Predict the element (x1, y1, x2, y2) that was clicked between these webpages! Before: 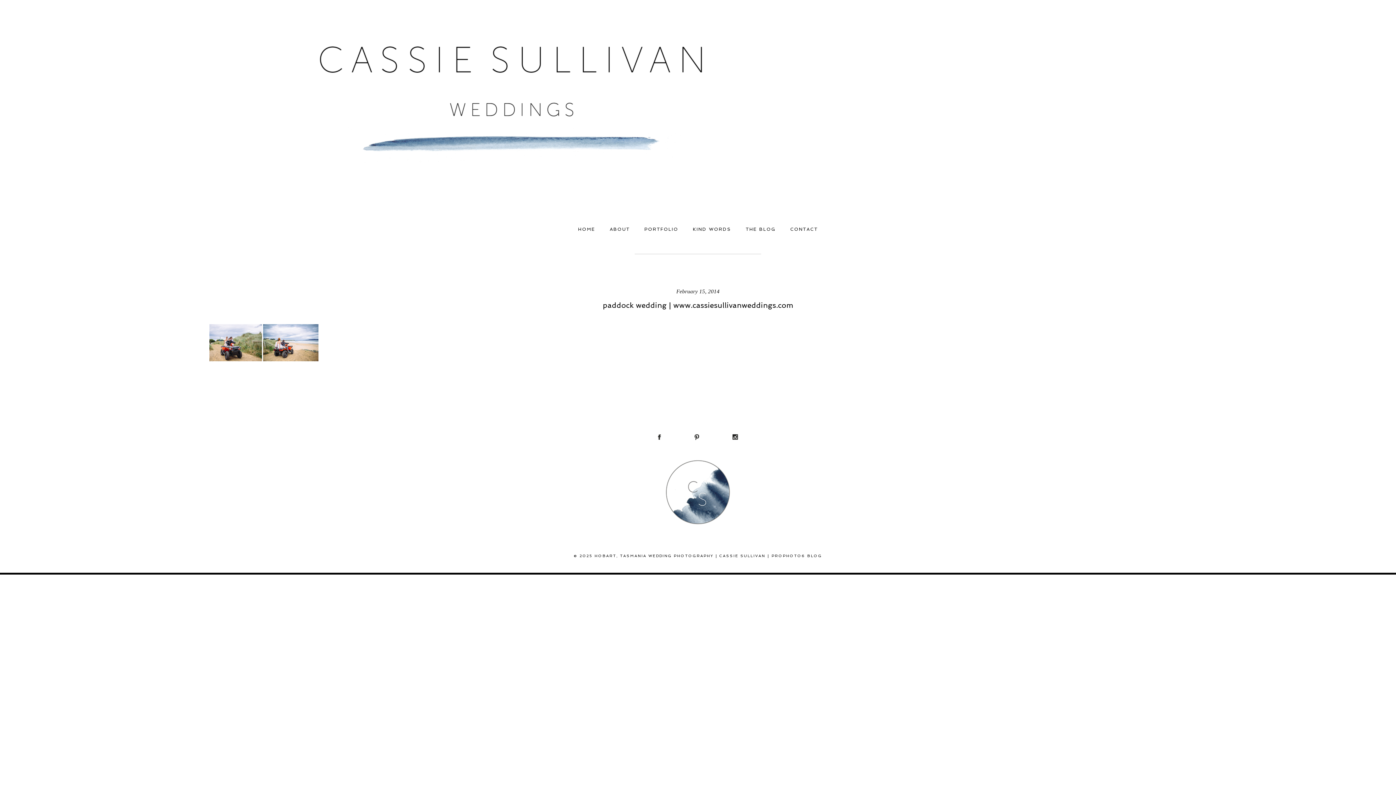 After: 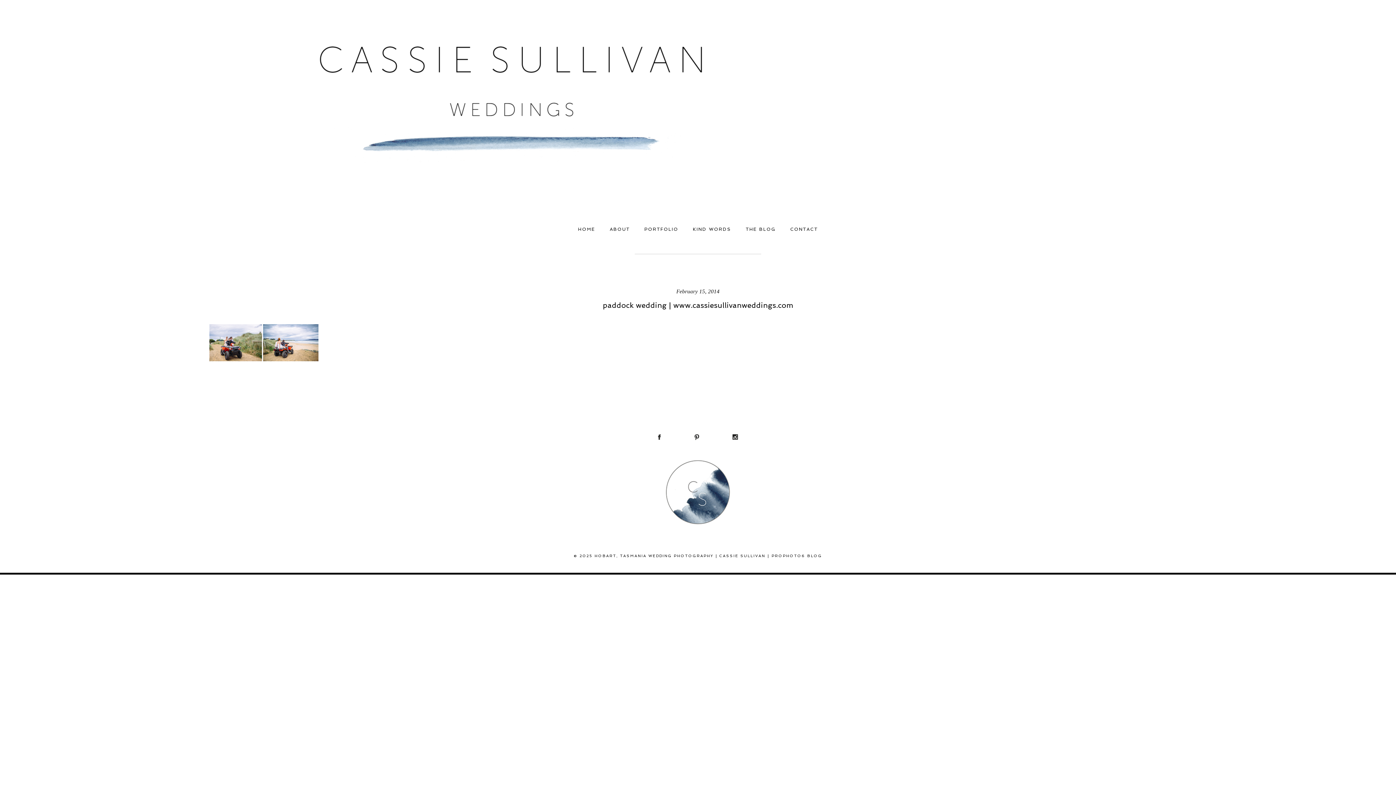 Action: bbox: (658, 434, 661, 439)